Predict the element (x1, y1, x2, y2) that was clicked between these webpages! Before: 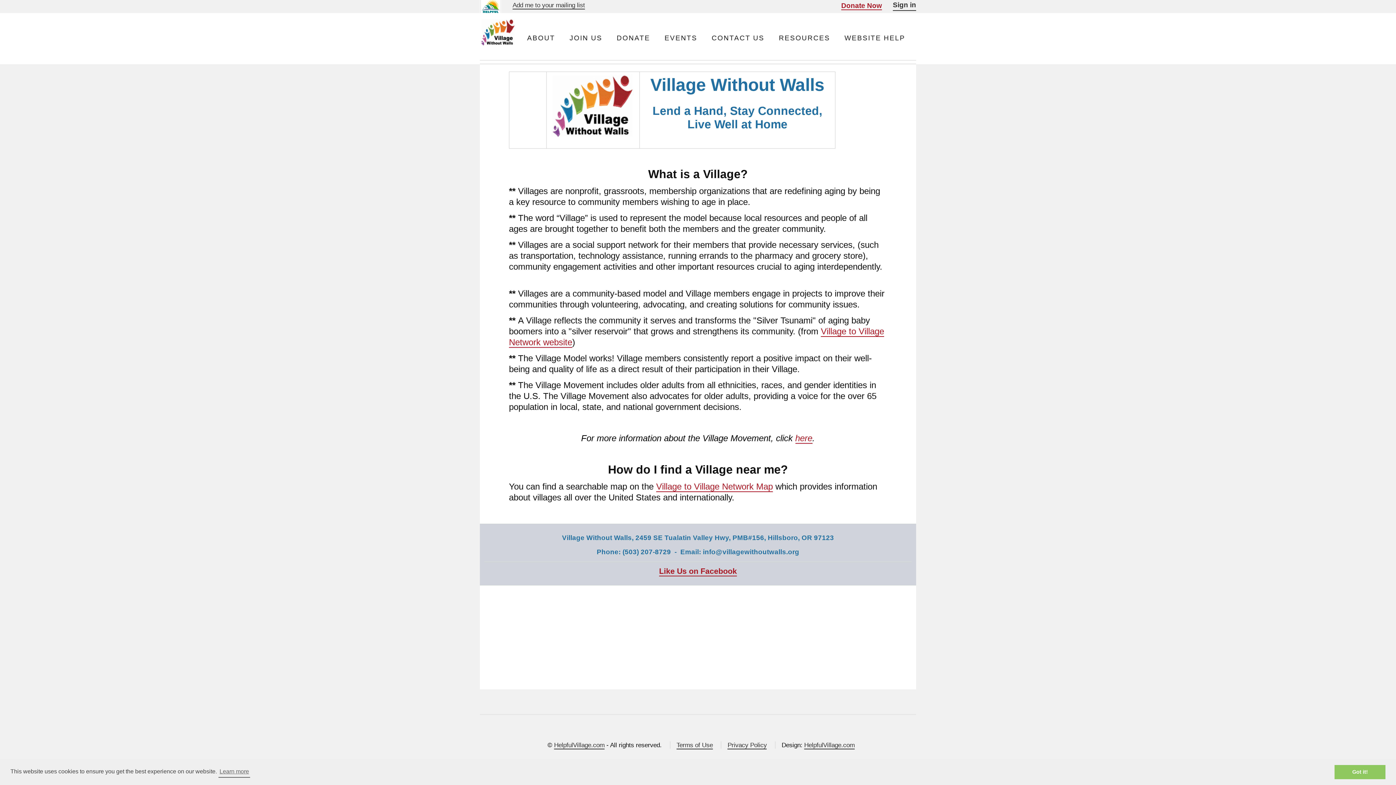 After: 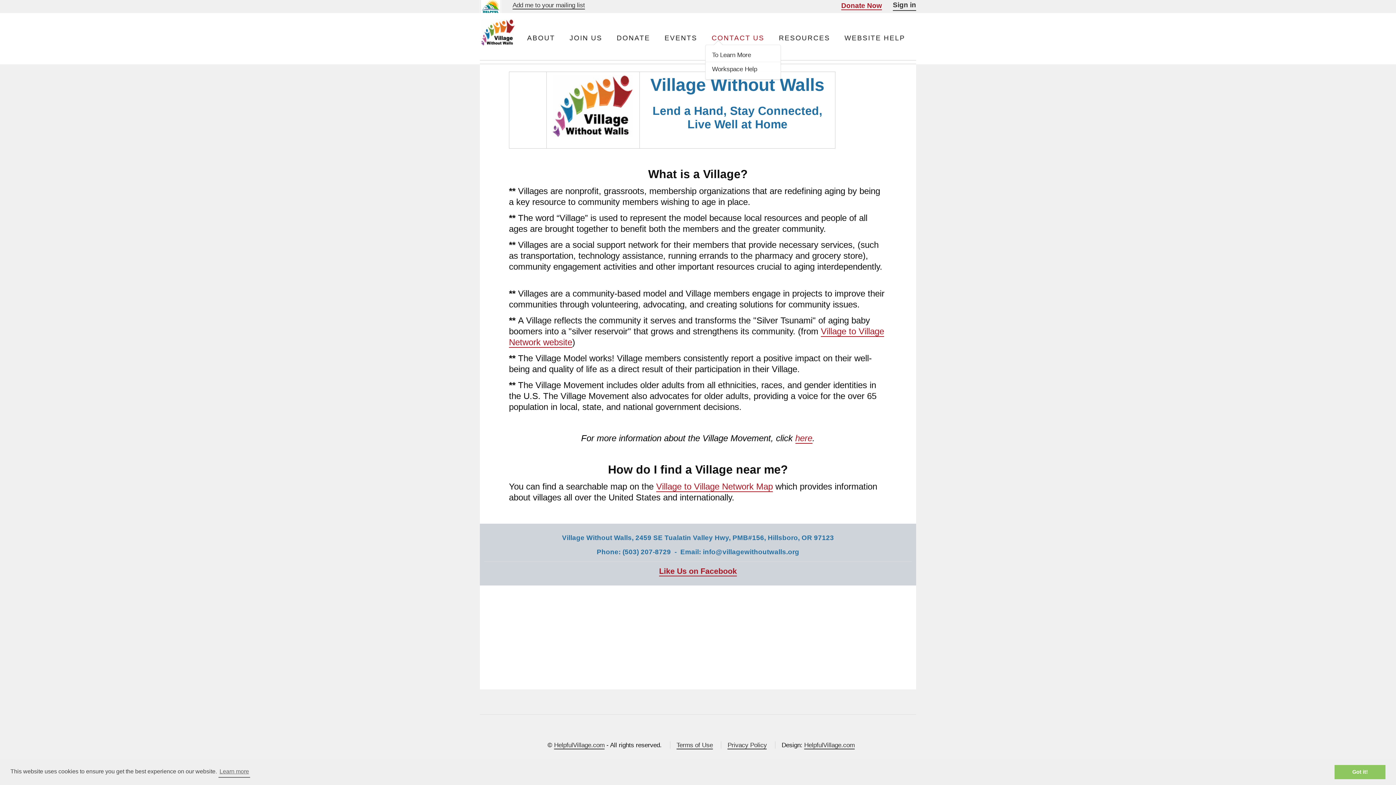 Action: label: CONTACT US bbox: (711, 32, 764, 44)